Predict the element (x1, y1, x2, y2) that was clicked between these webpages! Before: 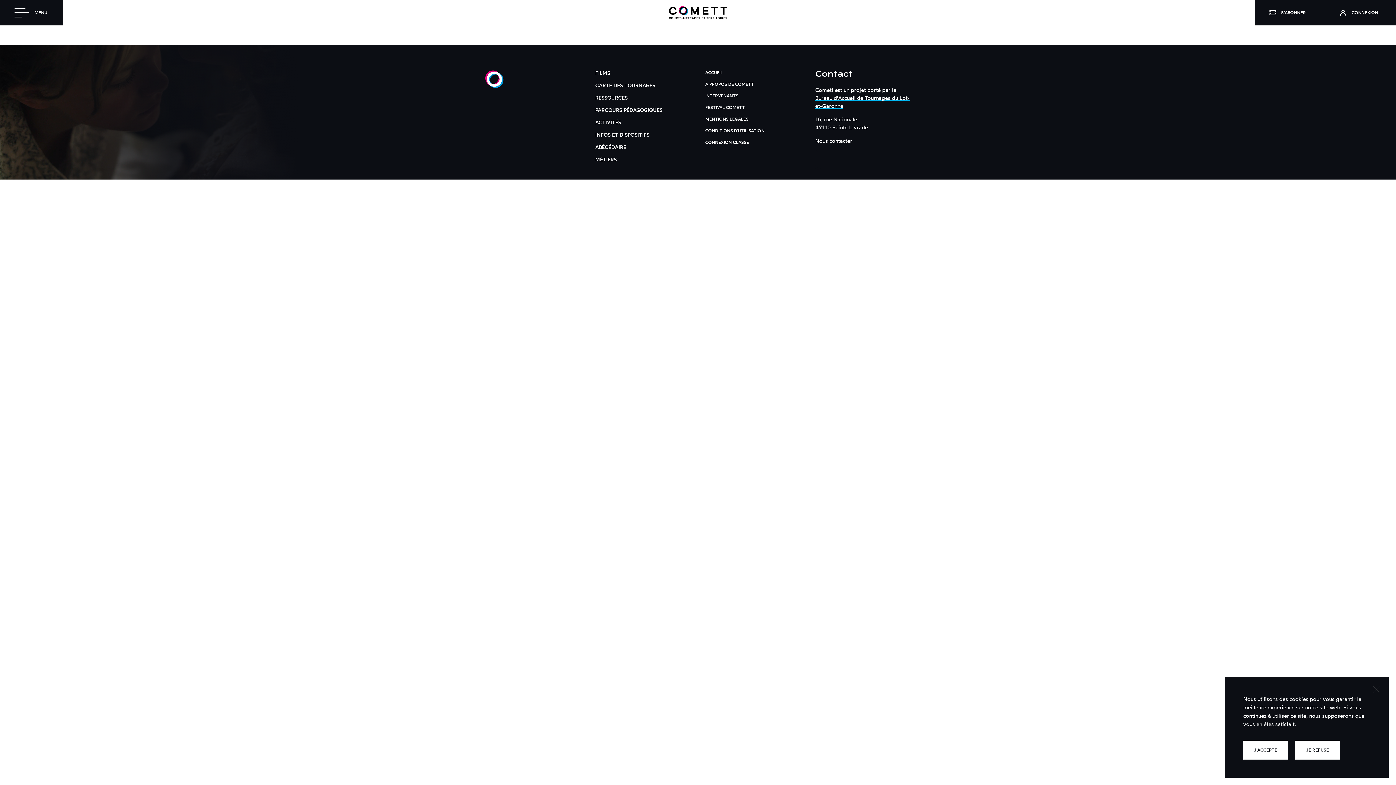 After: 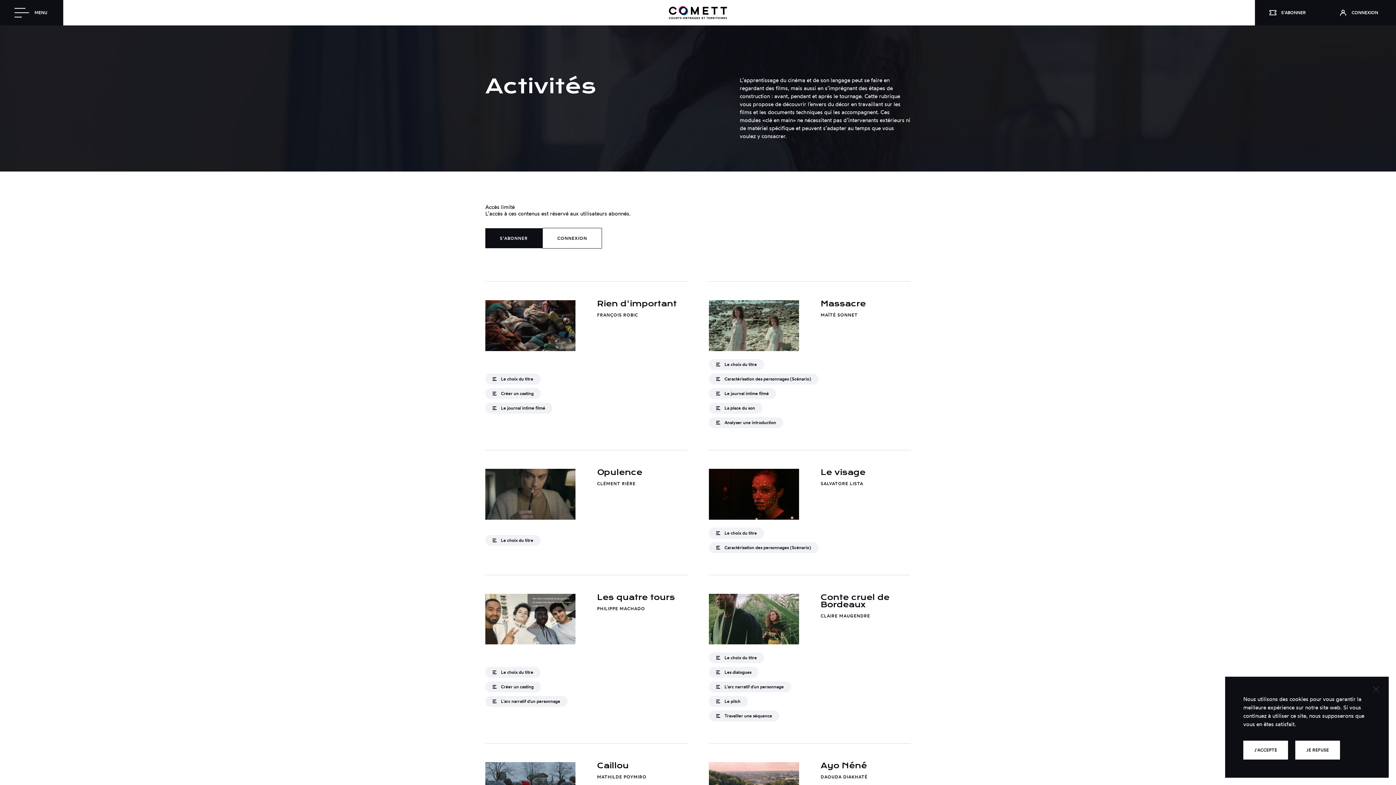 Action: bbox: (595, 119, 621, 125) label: ACTIVITÉS